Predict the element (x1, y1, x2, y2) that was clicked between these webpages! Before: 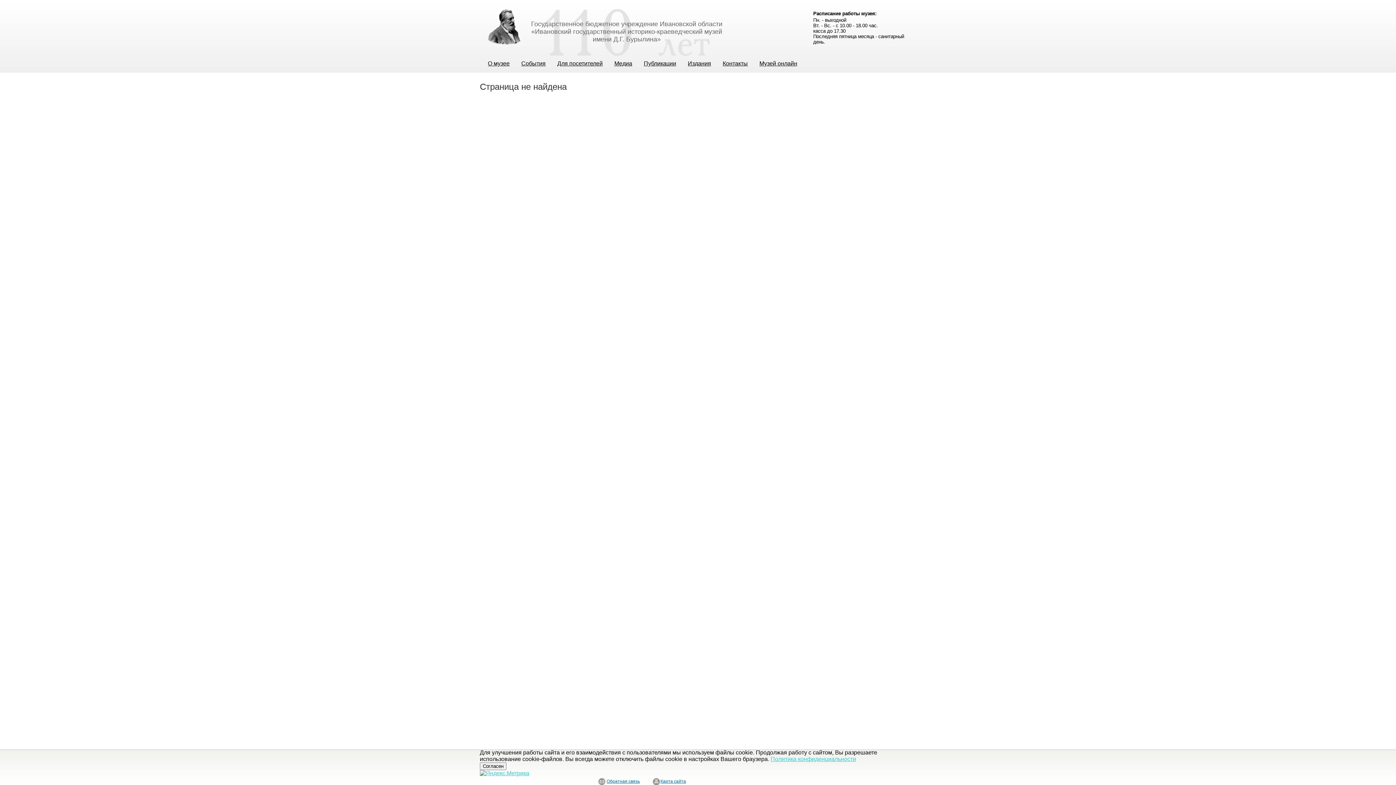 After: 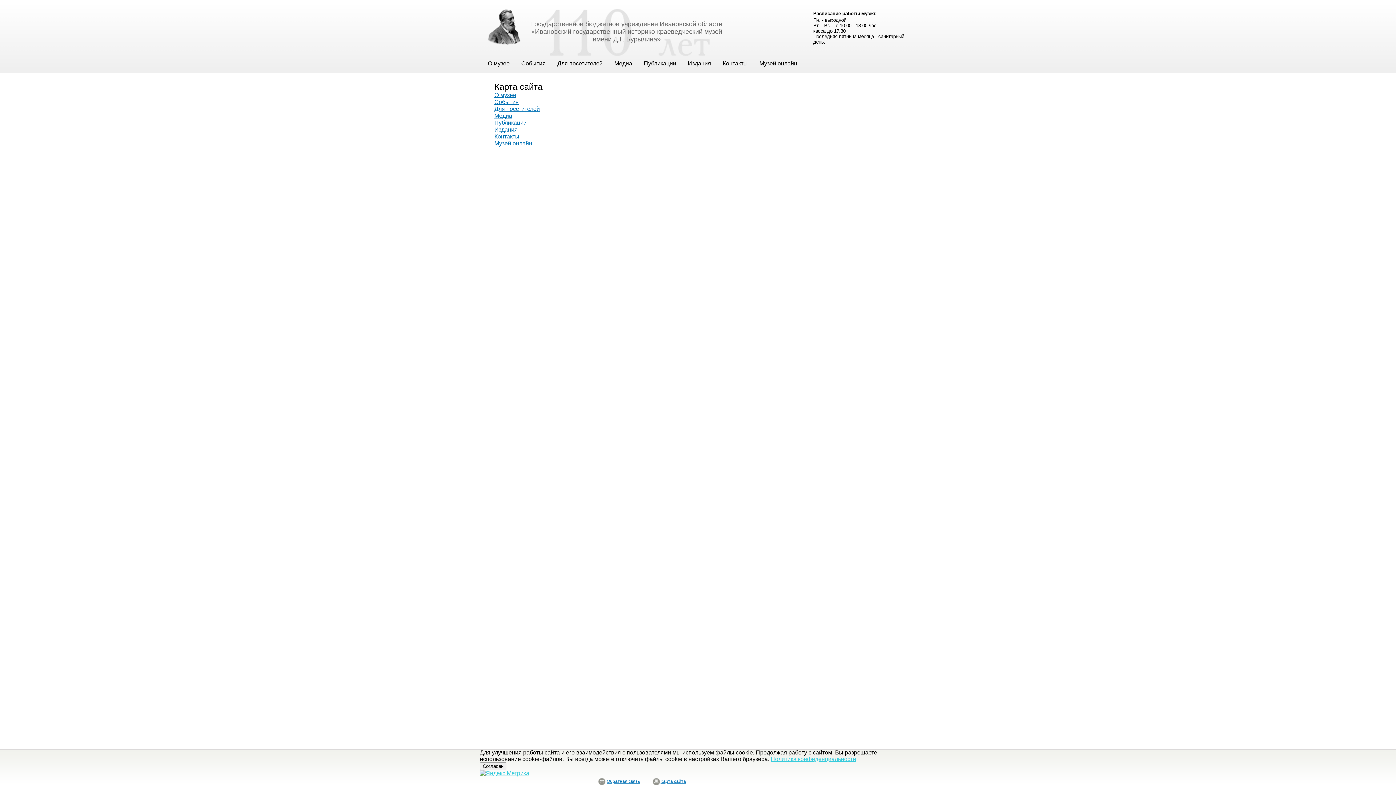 Action: label: Карта сайта bbox: (652, 777, 686, 787)